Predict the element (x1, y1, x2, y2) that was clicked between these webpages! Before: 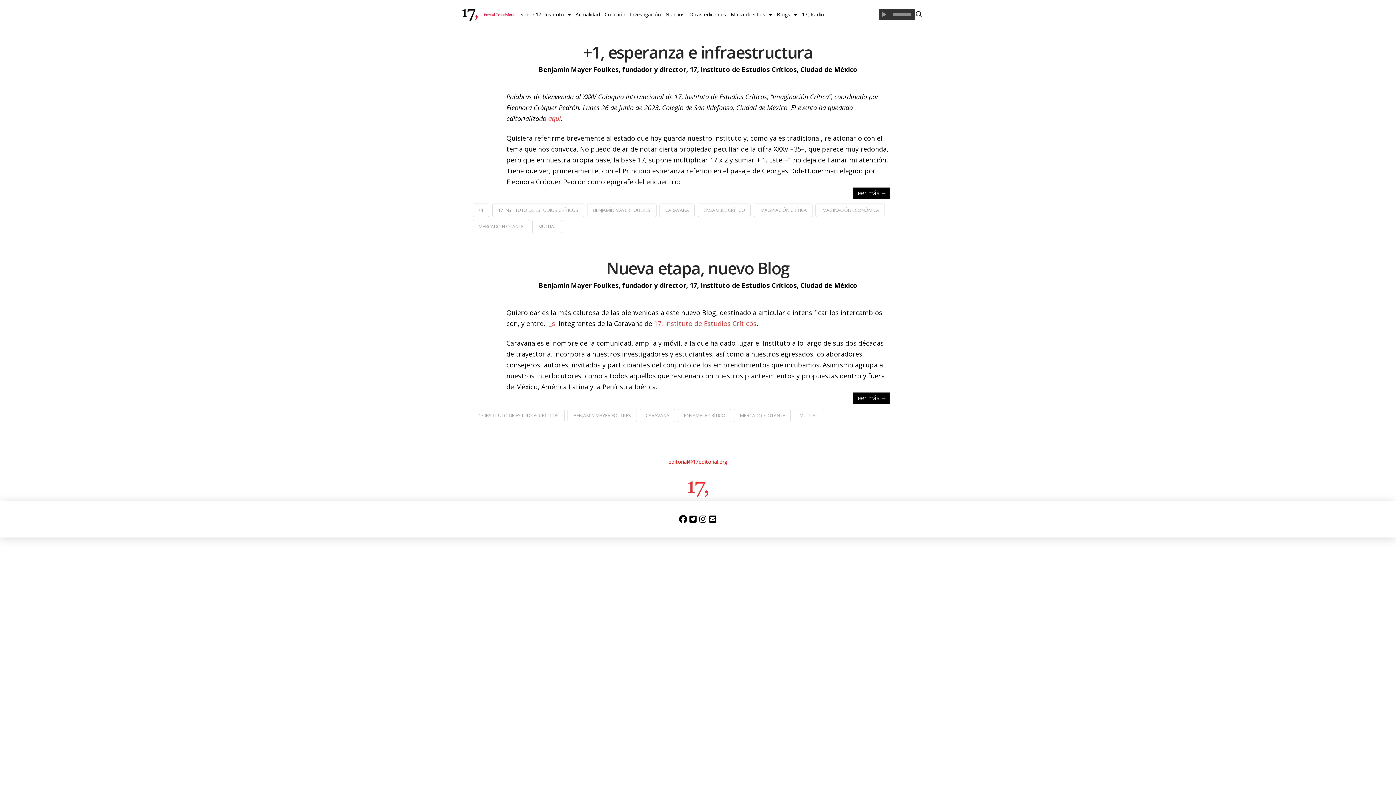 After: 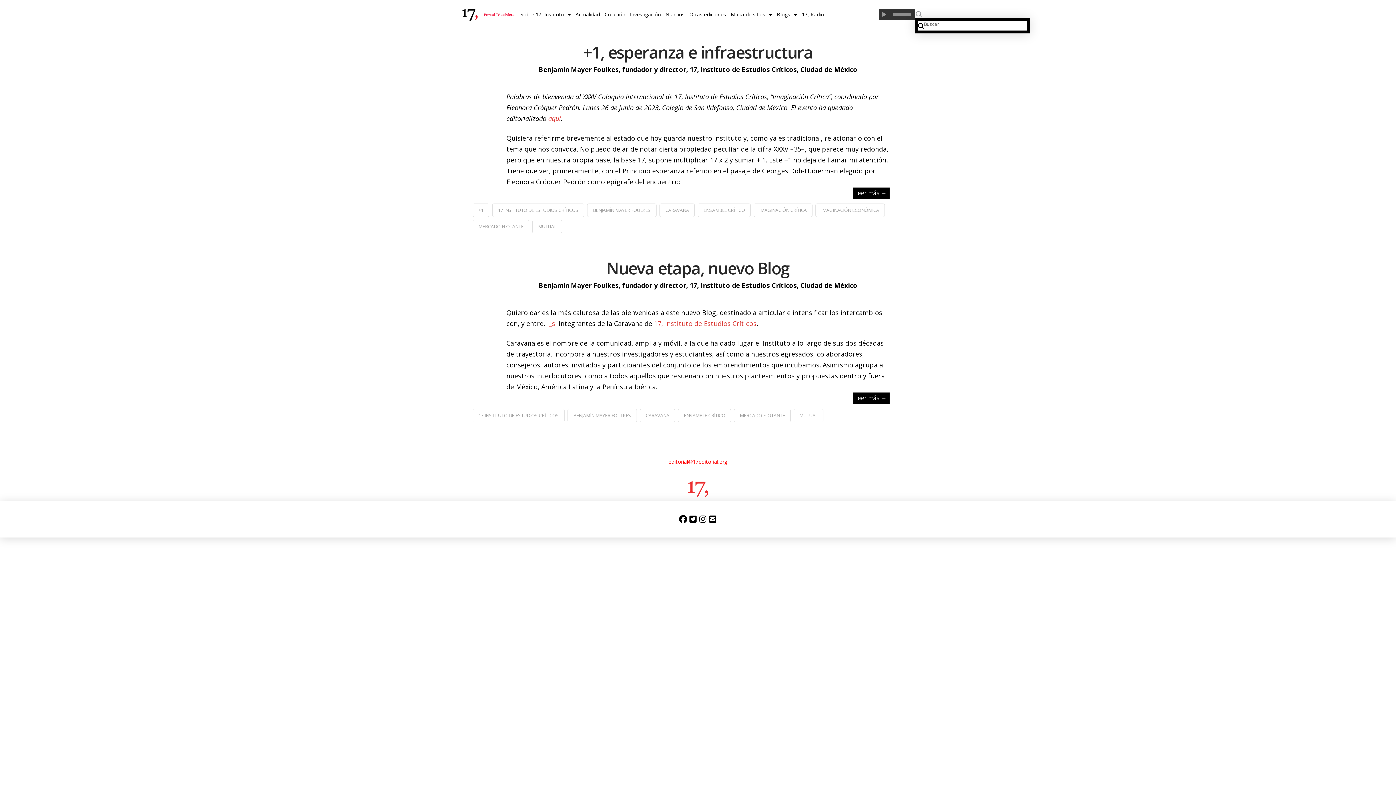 Action: label: Toggle Dropdown Content bbox: (915, 10, 923, 18)